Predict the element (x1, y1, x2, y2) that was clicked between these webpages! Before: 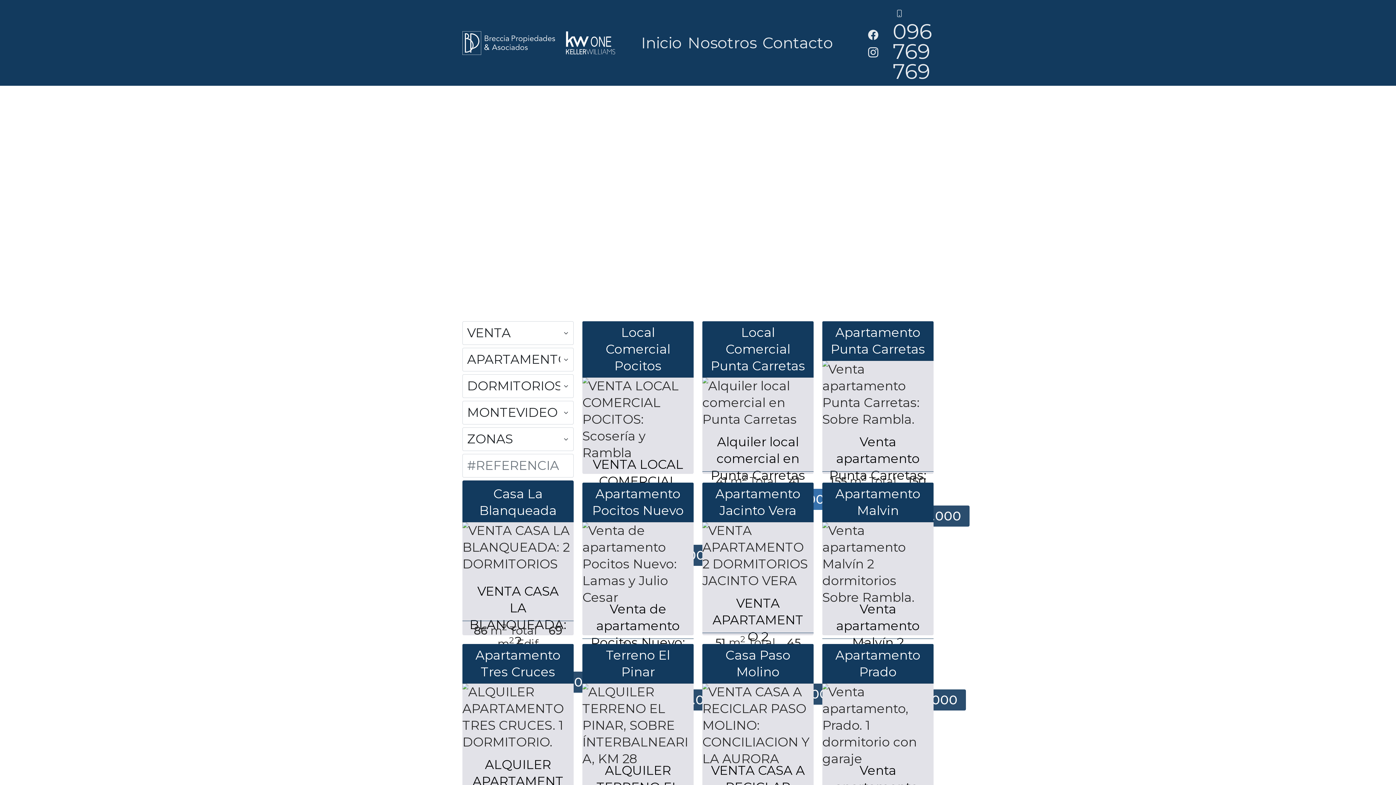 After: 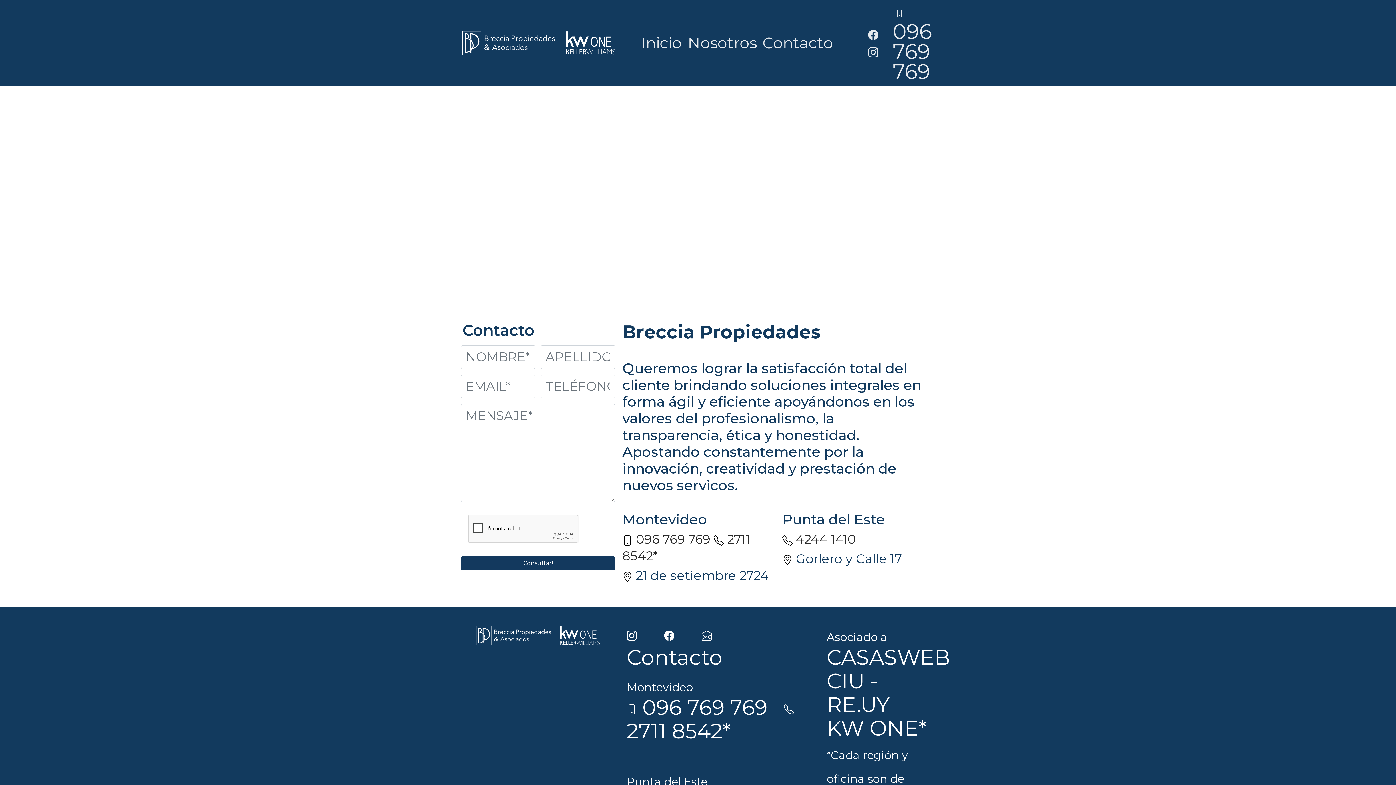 Action: bbox: (759, 31, 836, 54) label: Contacto